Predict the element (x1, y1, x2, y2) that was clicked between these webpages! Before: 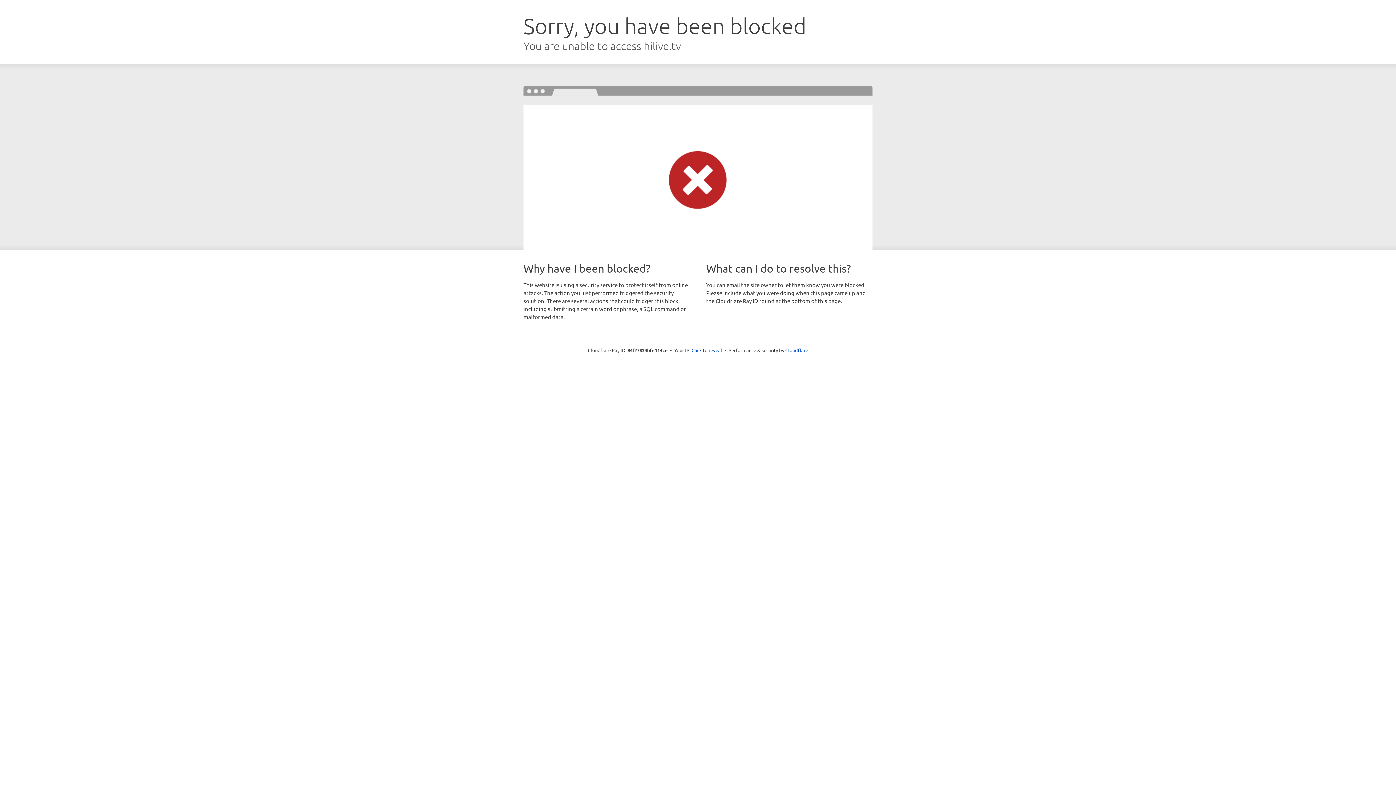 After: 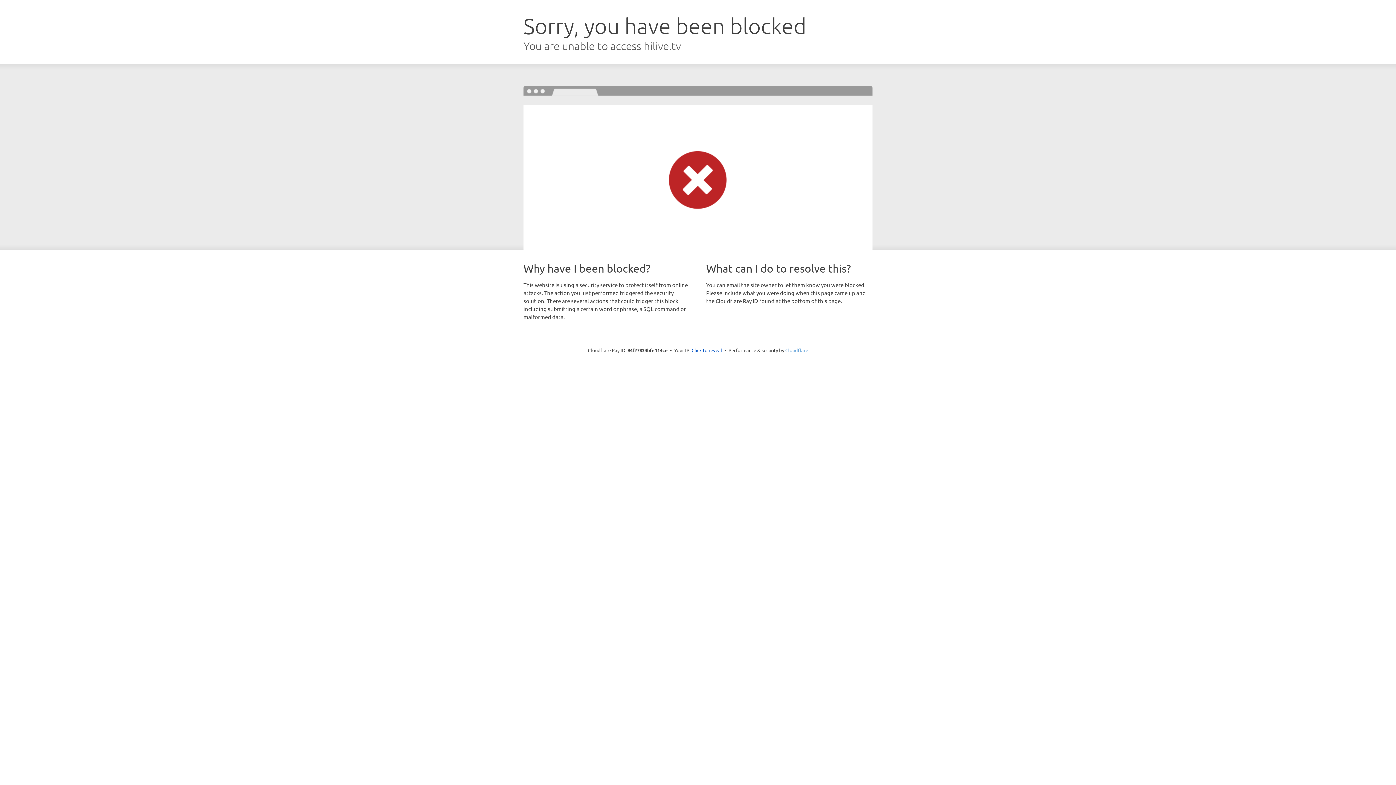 Action: label: Cloudflare bbox: (785, 347, 808, 353)